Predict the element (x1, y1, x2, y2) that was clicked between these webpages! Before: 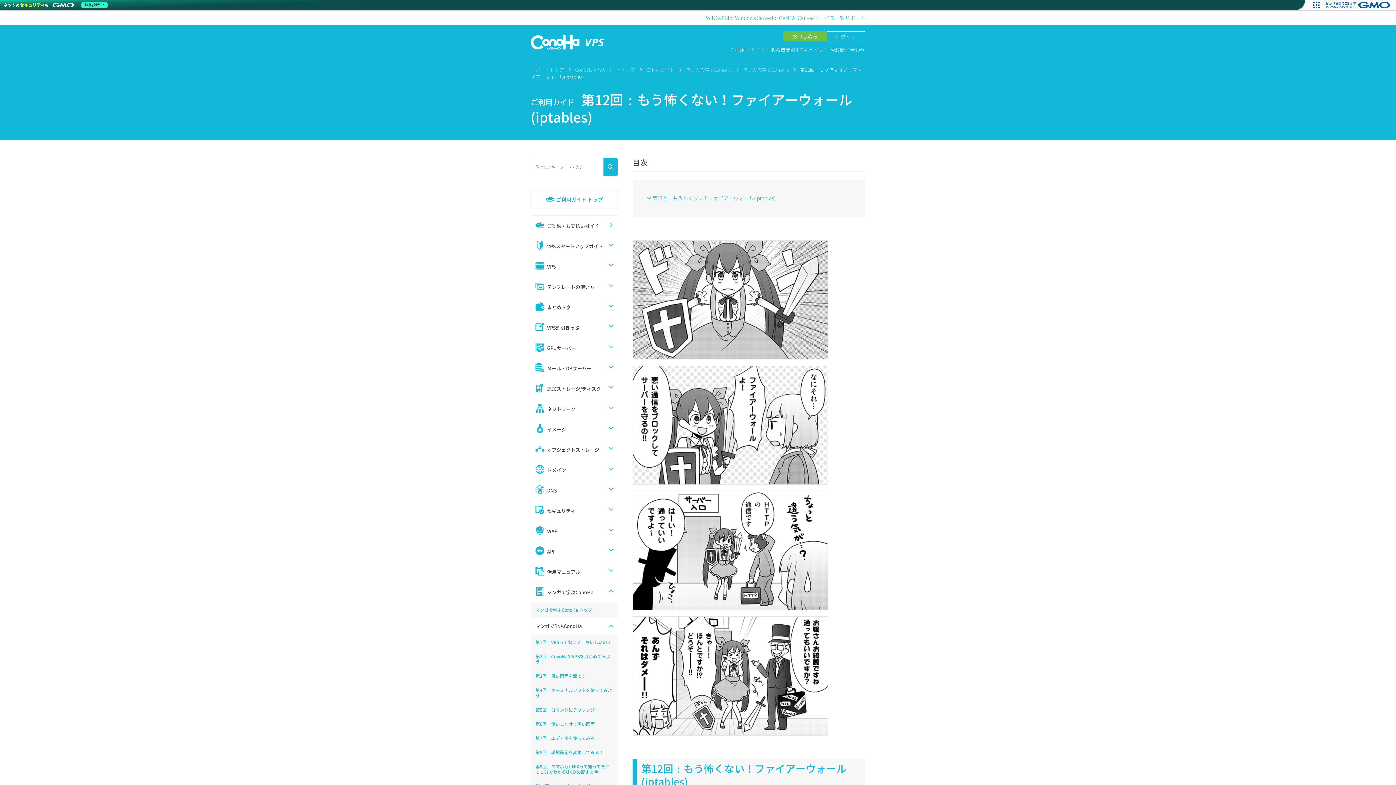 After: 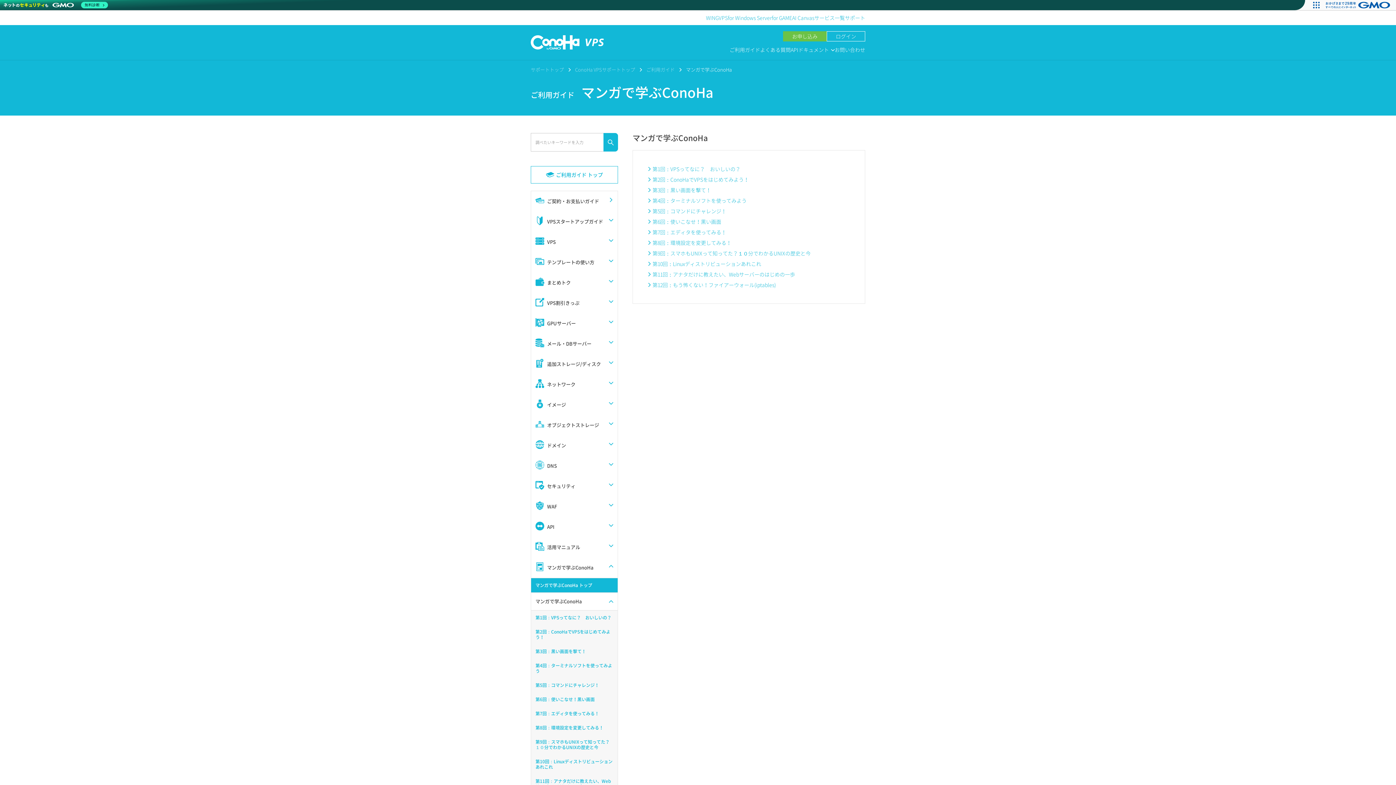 Action: bbox: (531, 603, 617, 617) label: マンガで学ぶConoHa トップ